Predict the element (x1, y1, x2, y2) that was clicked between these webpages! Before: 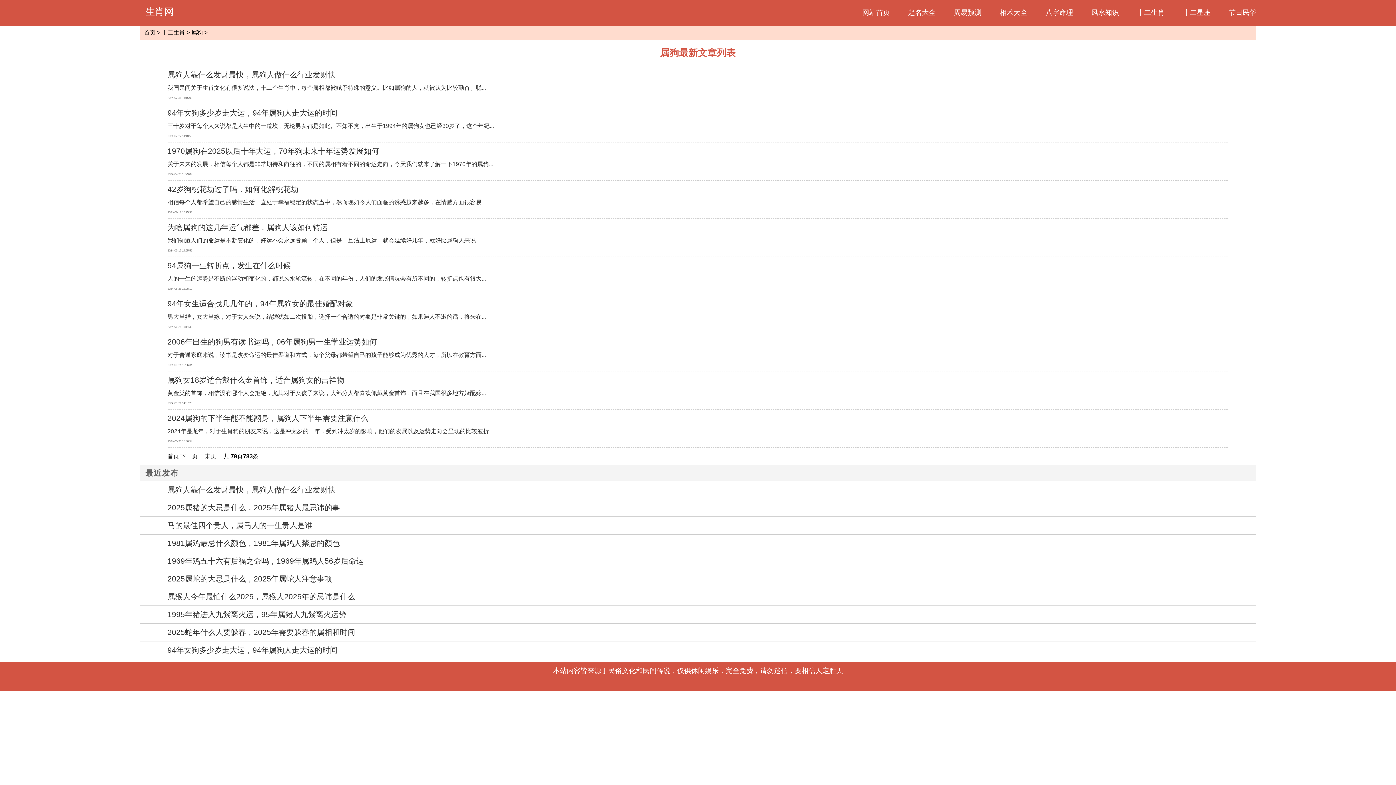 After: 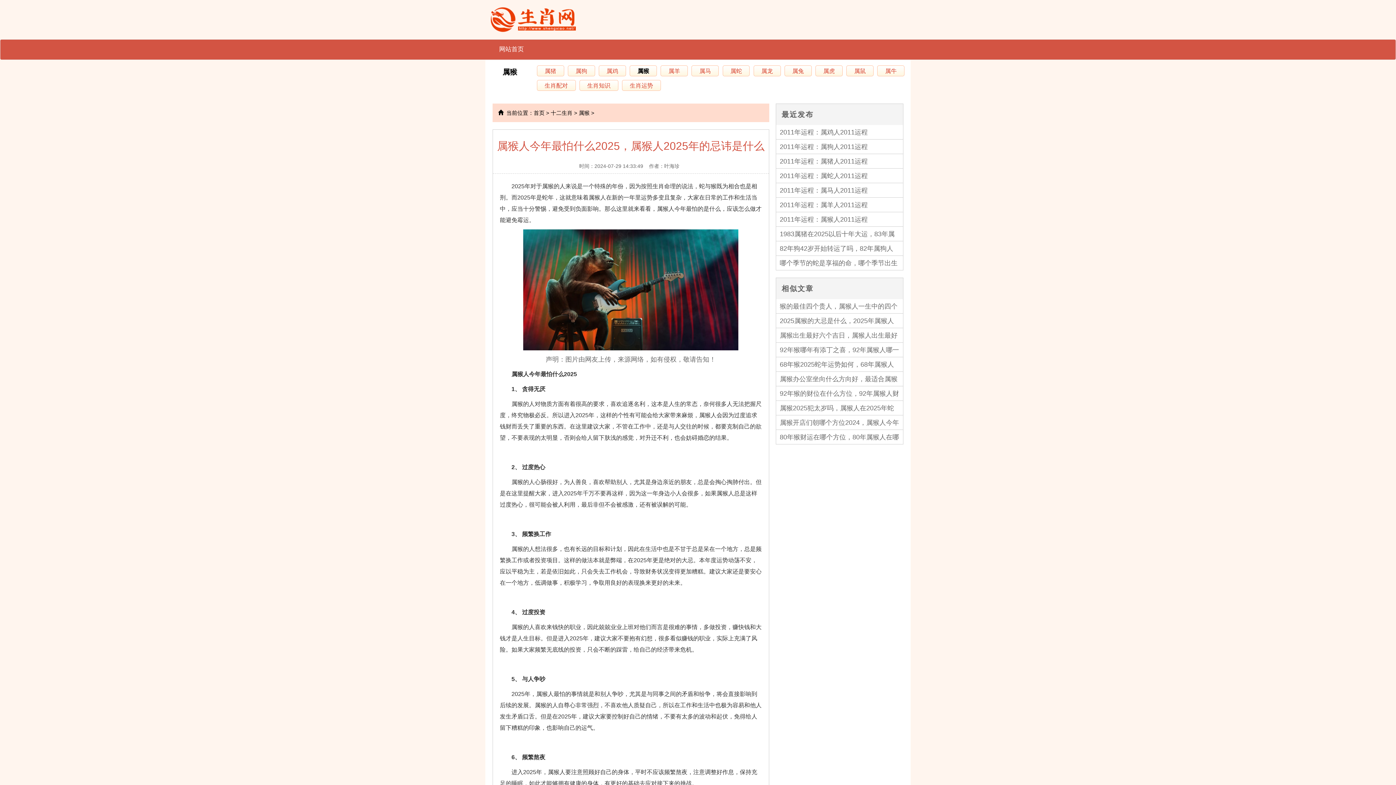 Action: label: 属猴人今年最怕什么2025，属猴人2025年的忌讳是什么 bbox: (167, 592, 355, 601)